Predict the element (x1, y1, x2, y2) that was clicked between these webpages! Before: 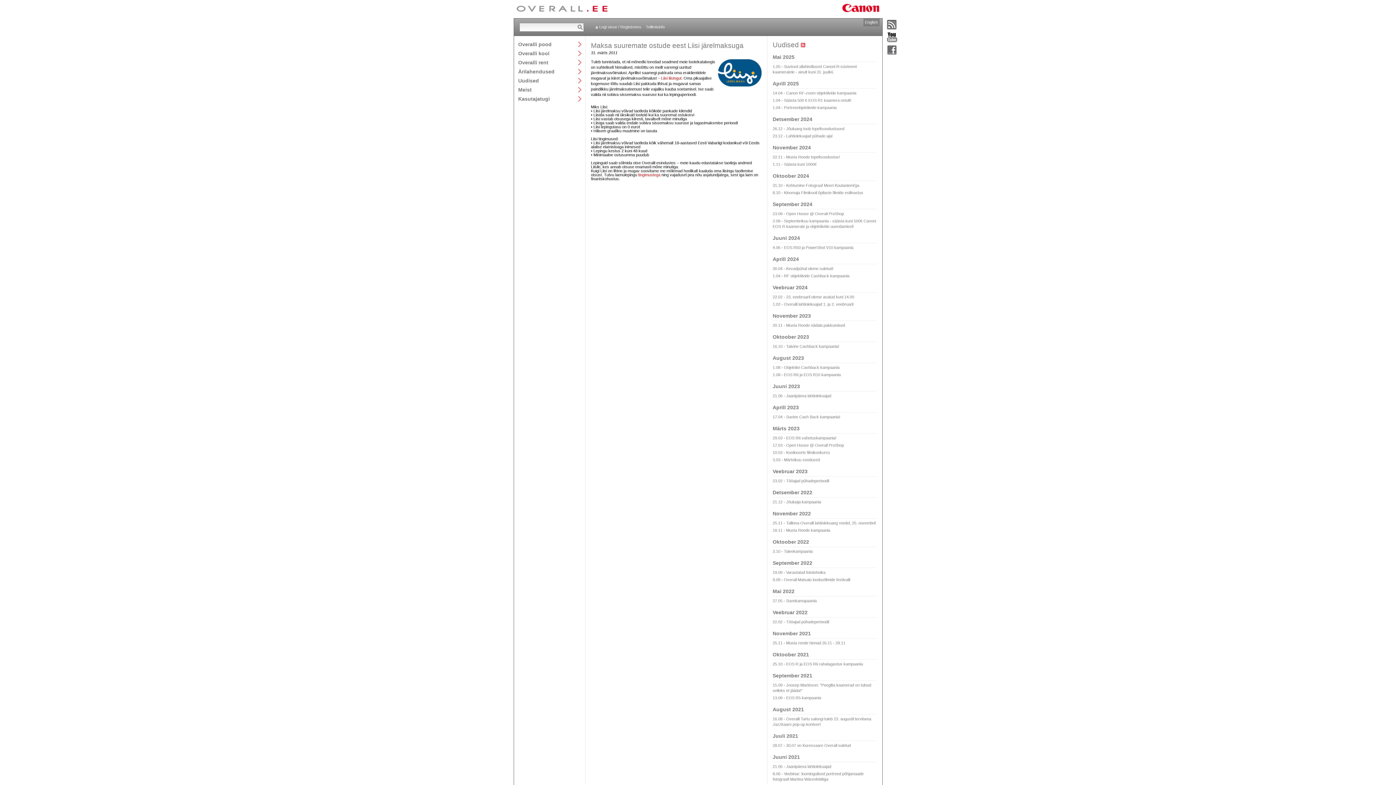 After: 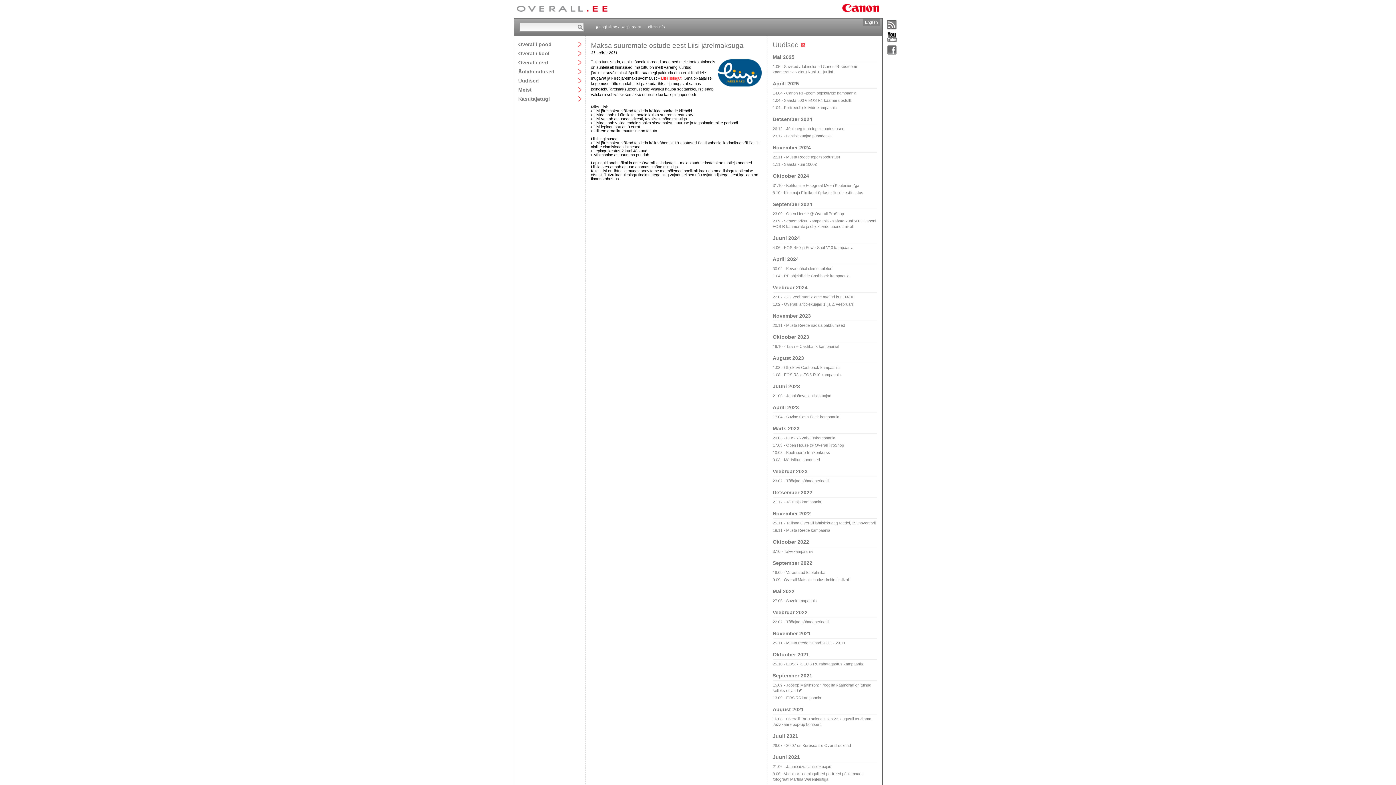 Action: bbox: (638, 172, 660, 177) label: tingimustega